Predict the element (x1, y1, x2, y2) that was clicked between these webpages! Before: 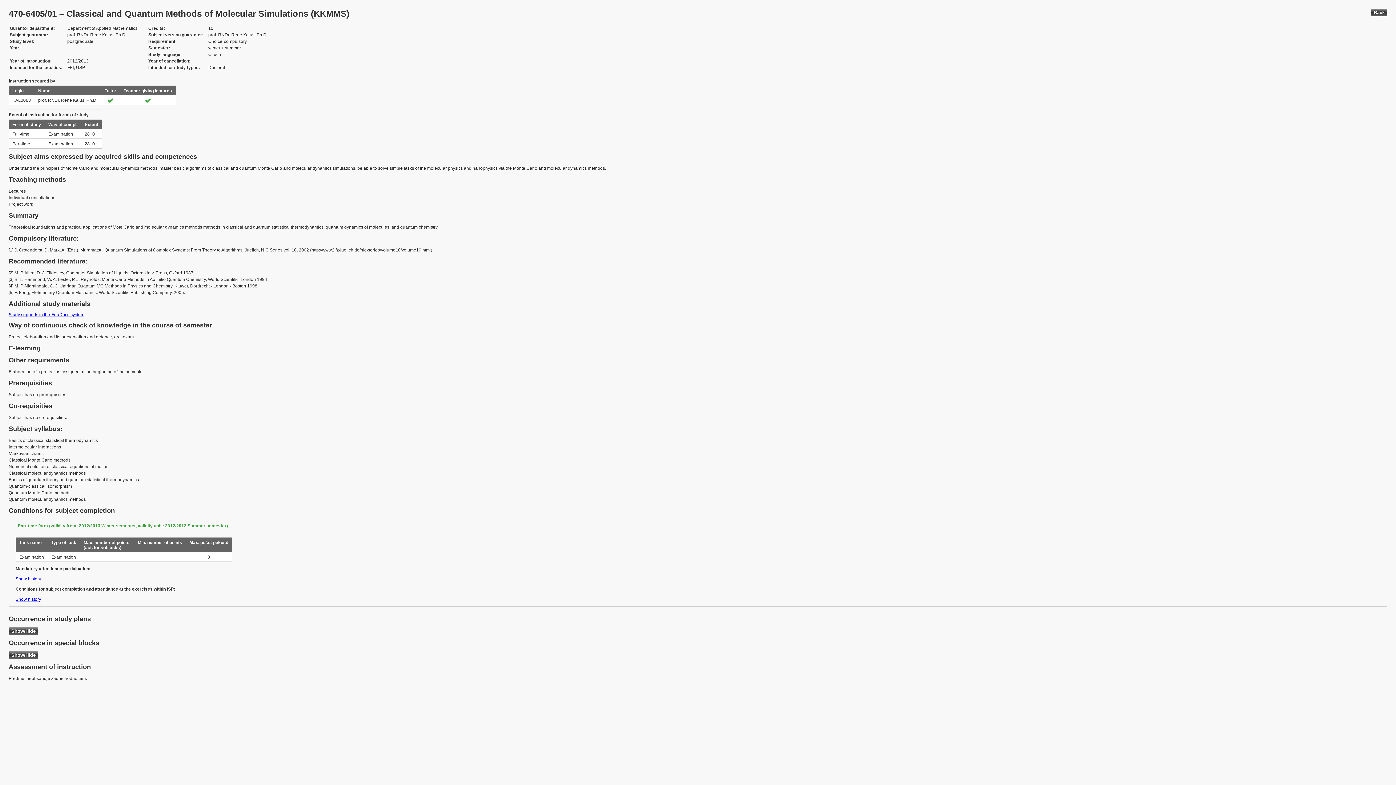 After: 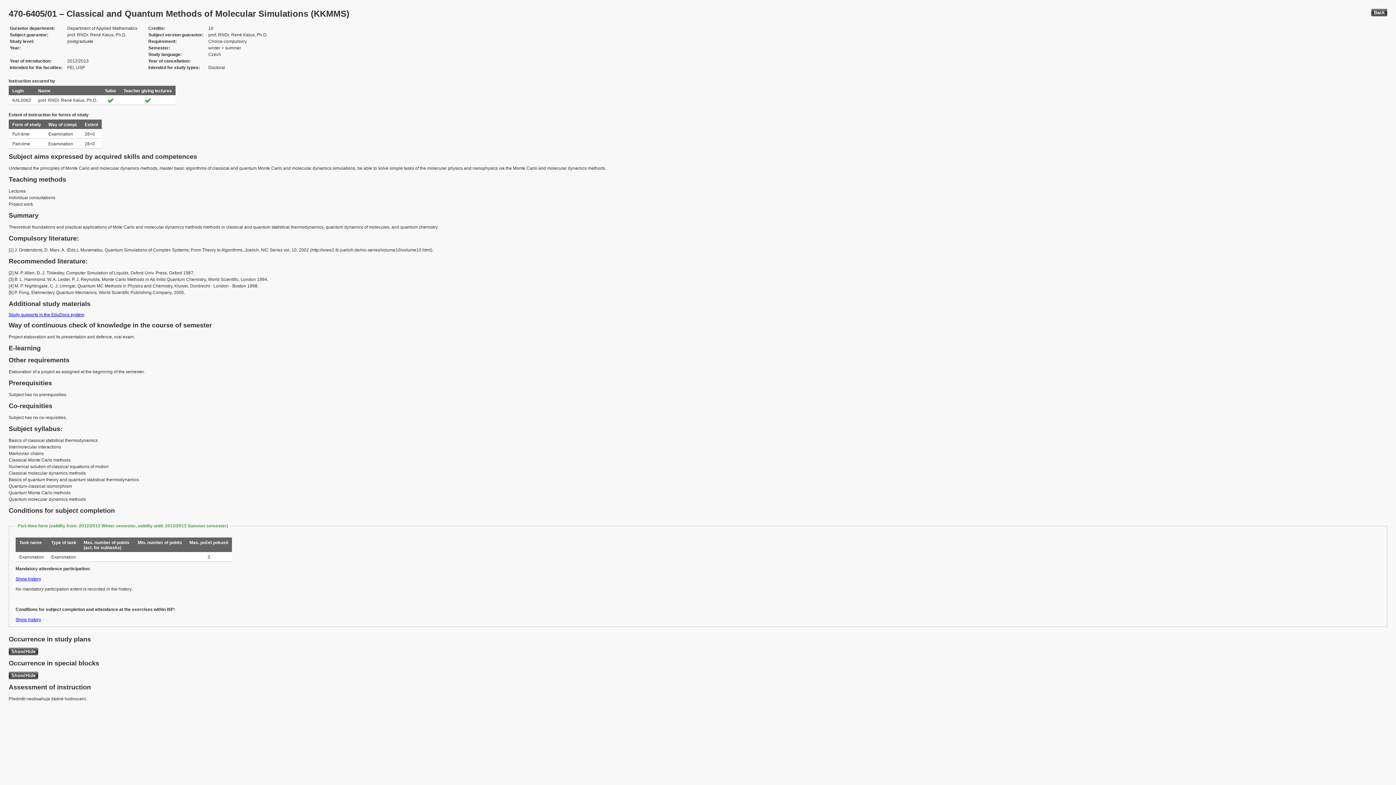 Action: bbox: (15, 576, 41, 581) label: Show history